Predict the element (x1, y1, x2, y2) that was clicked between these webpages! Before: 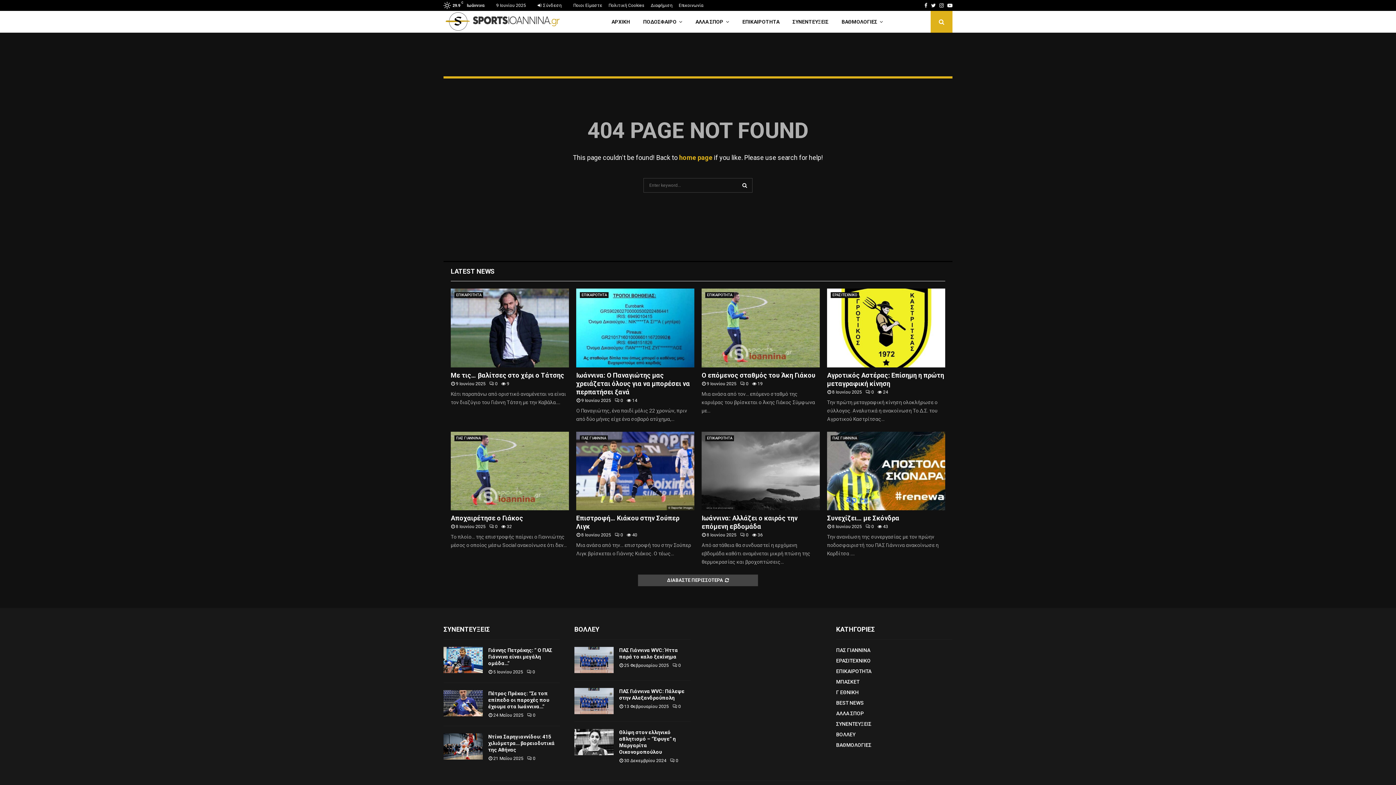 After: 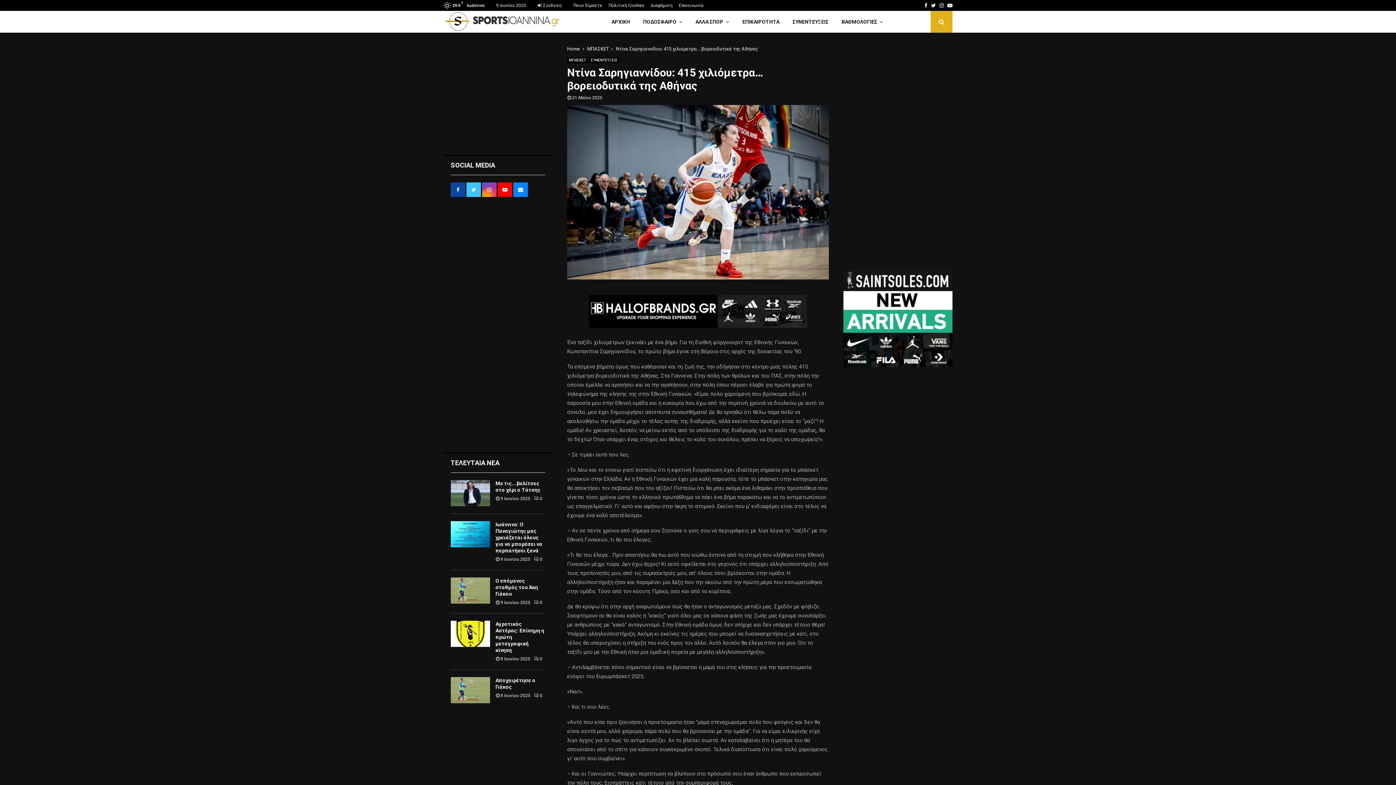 Action: bbox: (443, 733, 482, 760)